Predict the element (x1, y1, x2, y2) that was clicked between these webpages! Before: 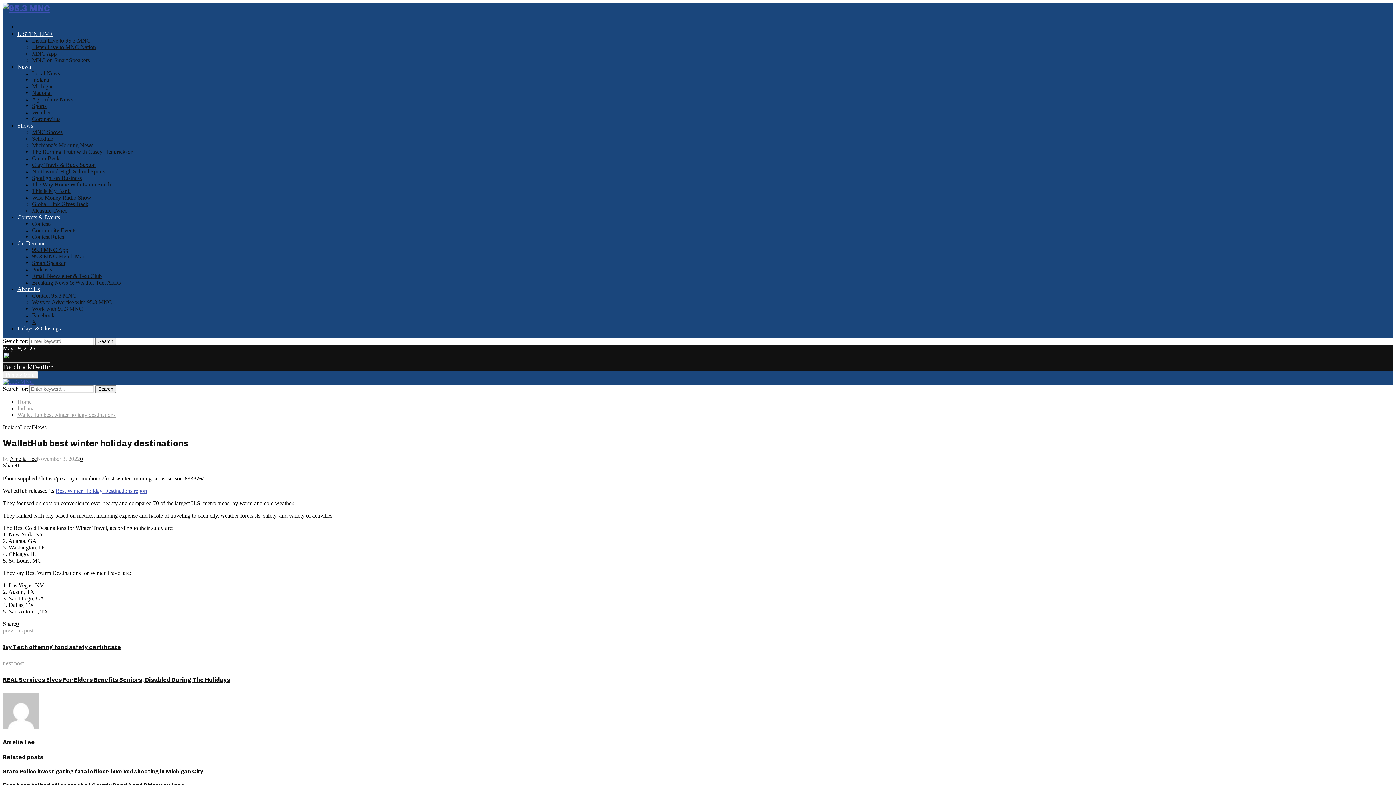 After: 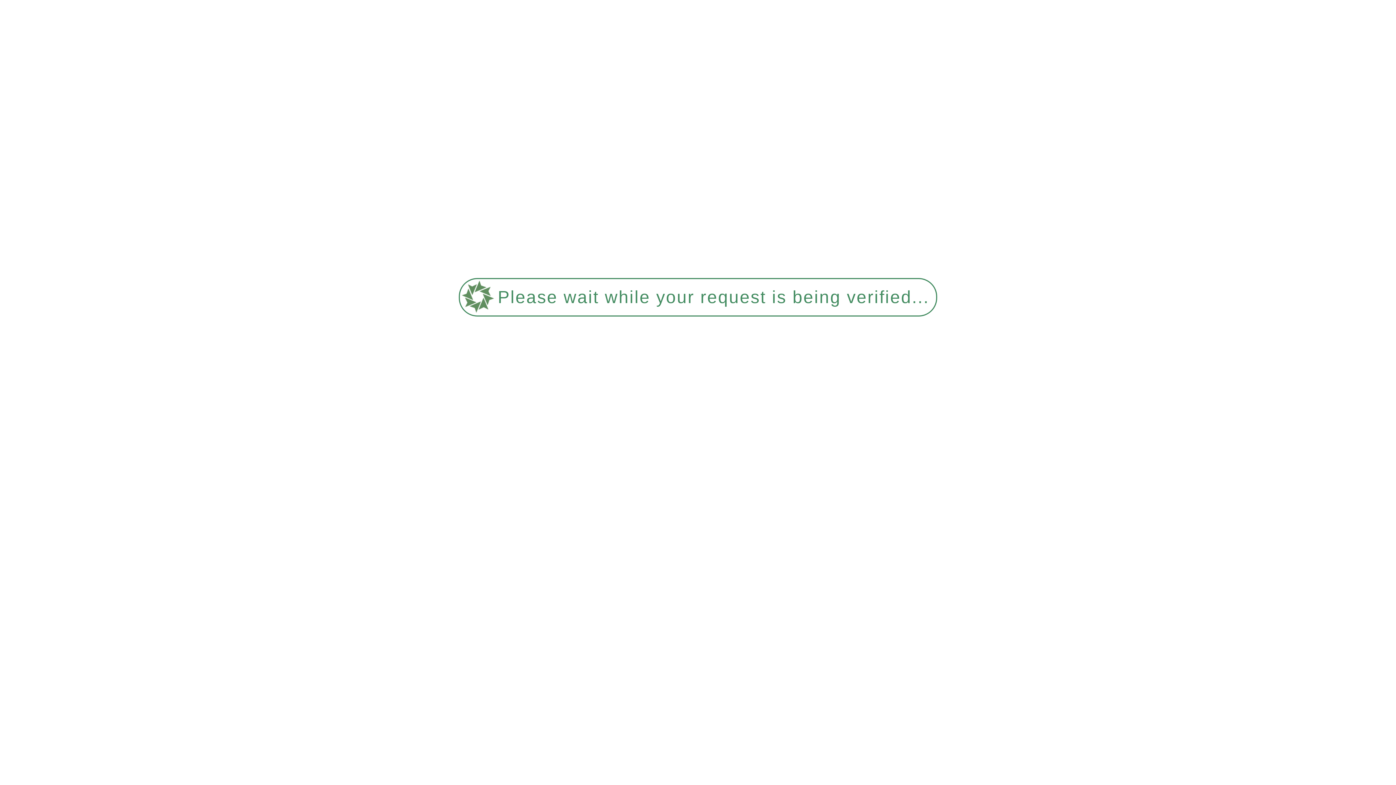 Action: label: Wise Money Radio Show bbox: (32, 194, 91, 200)